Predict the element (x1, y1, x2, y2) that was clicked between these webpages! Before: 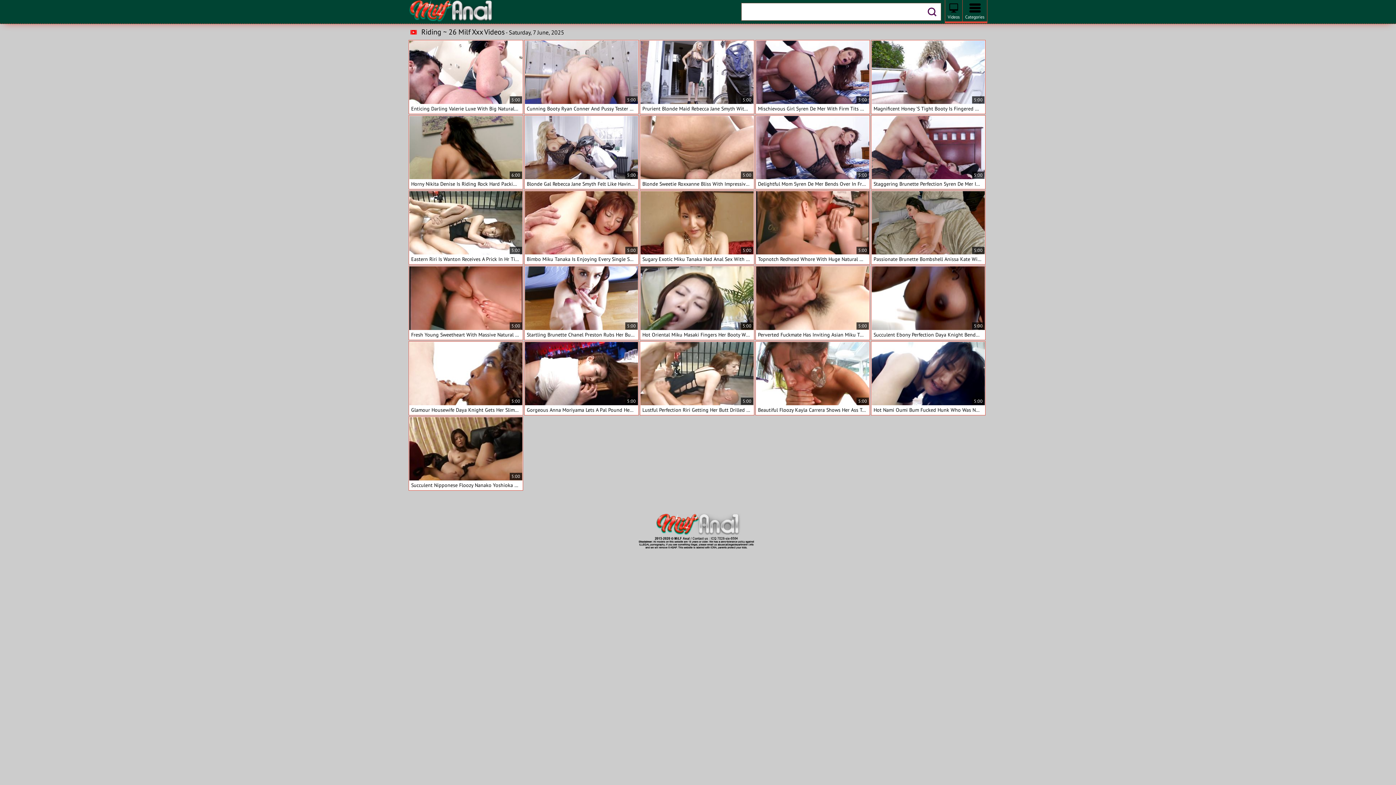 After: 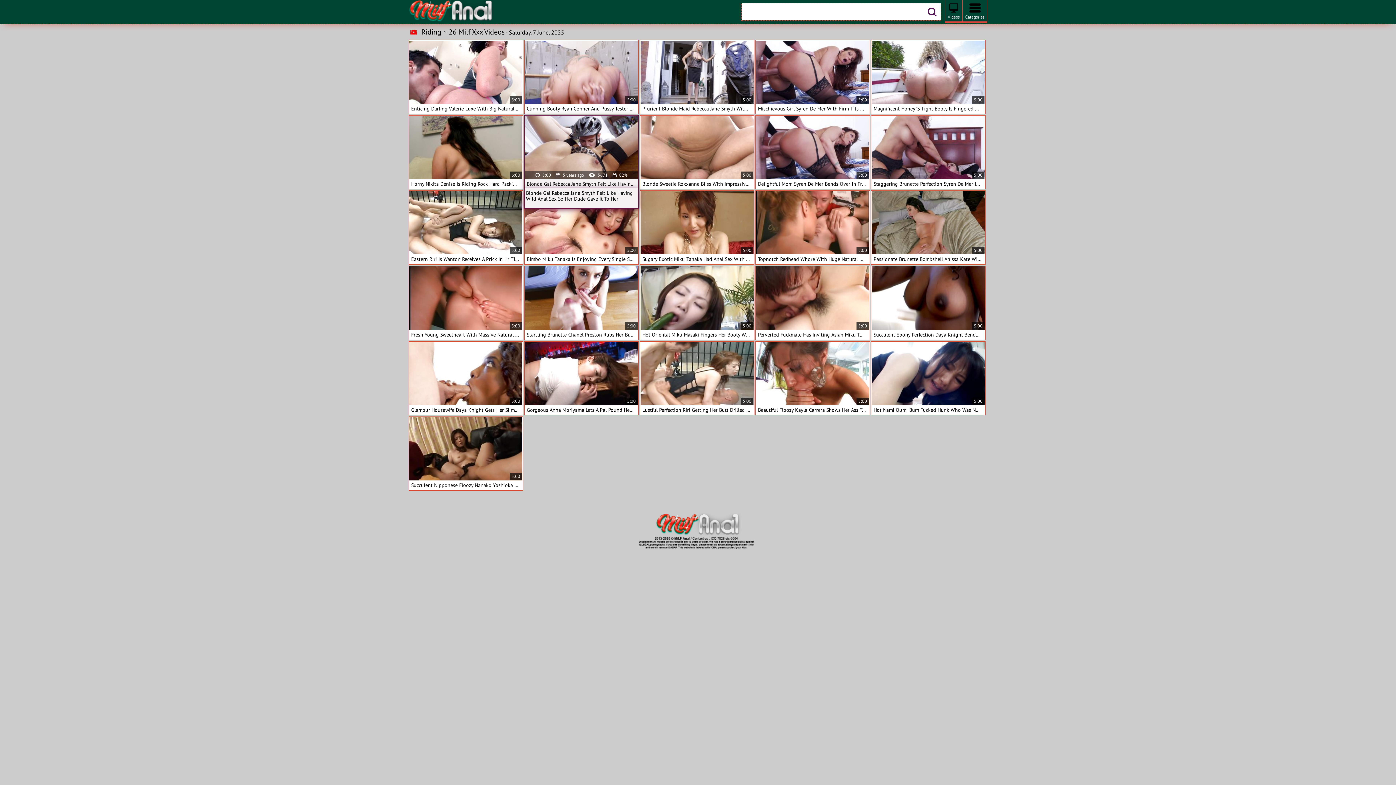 Action: bbox: (525, 116, 638, 179)